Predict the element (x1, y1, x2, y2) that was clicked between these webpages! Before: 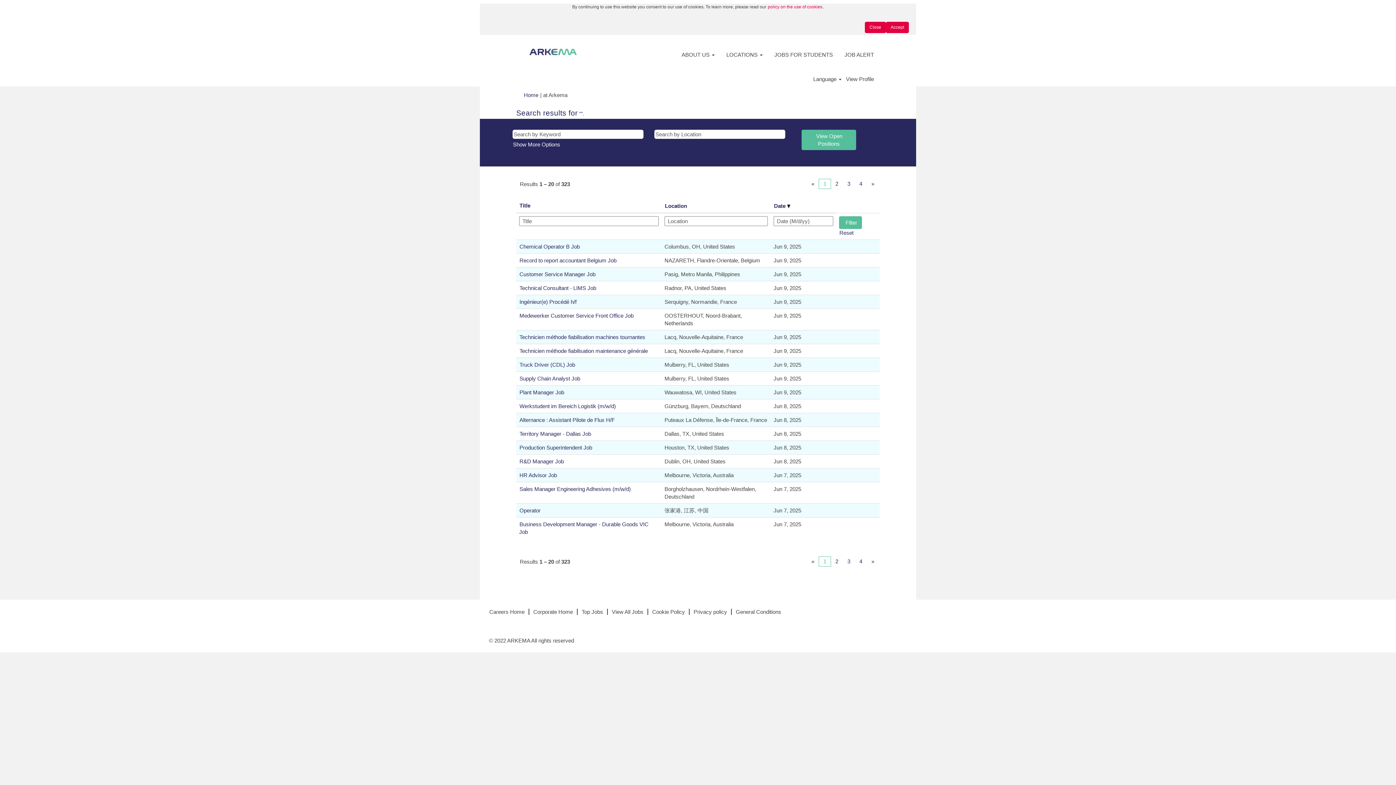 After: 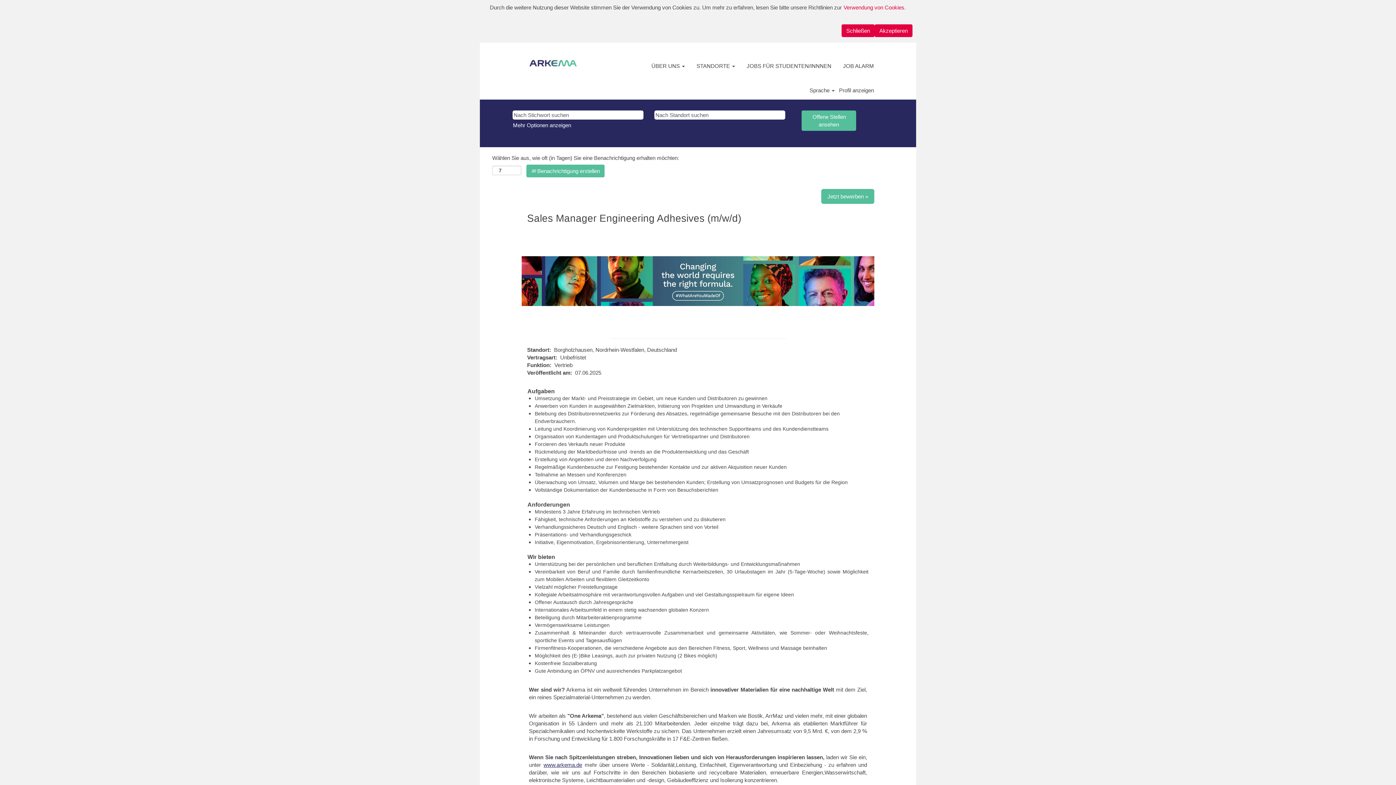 Action: label: Sales Manager Engineering Adhesives (m/w/d) bbox: (519, 485, 631, 492)